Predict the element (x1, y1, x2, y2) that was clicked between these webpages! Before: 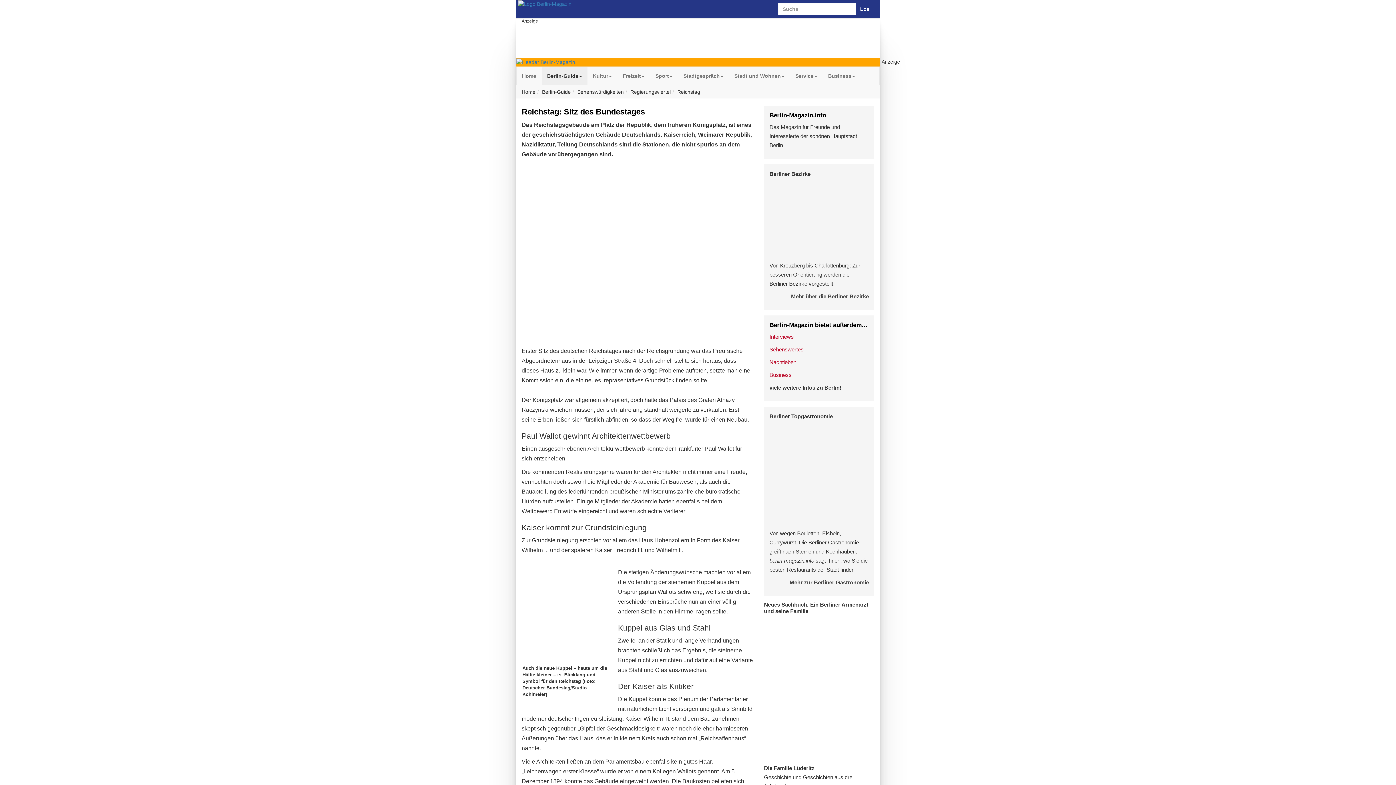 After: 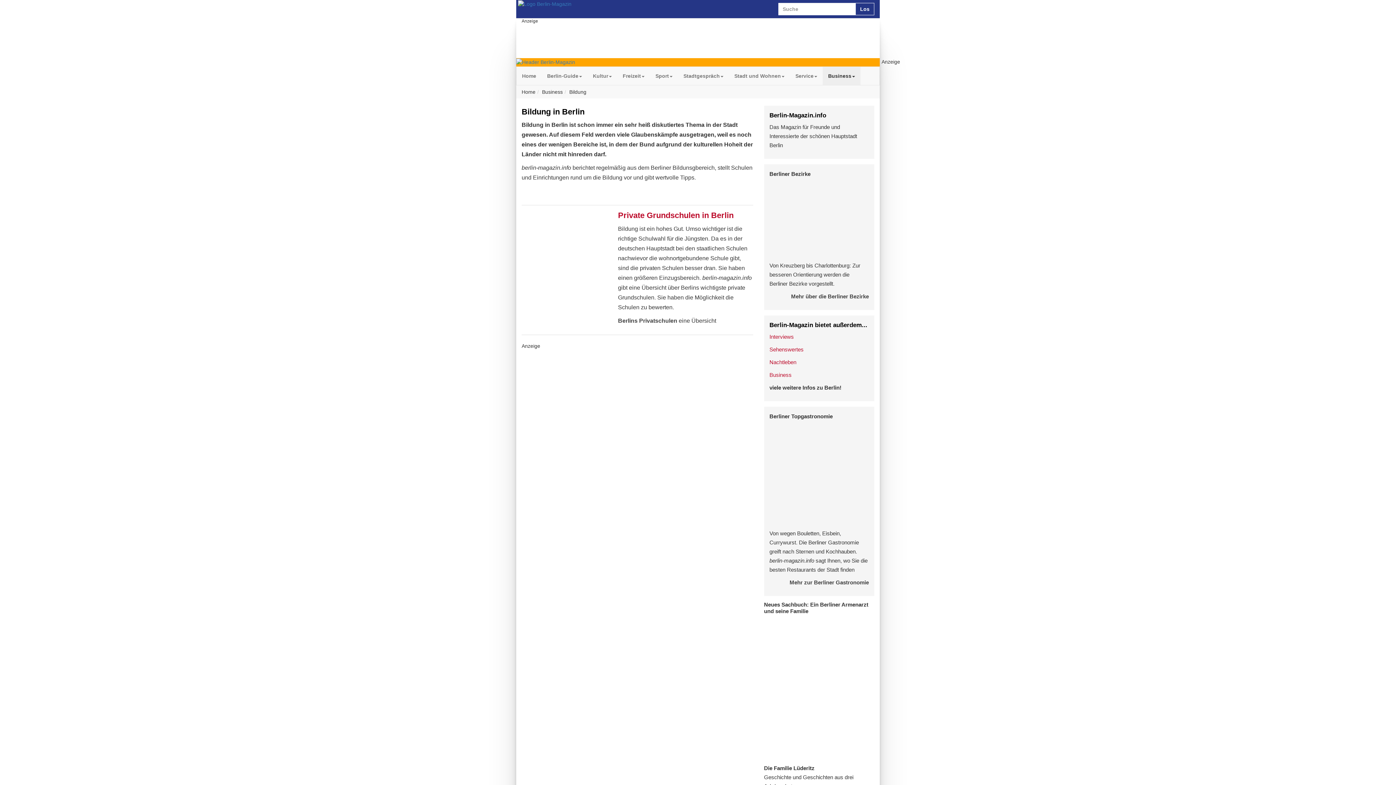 Action: bbox: (822, 67, 860, 85) label: Business